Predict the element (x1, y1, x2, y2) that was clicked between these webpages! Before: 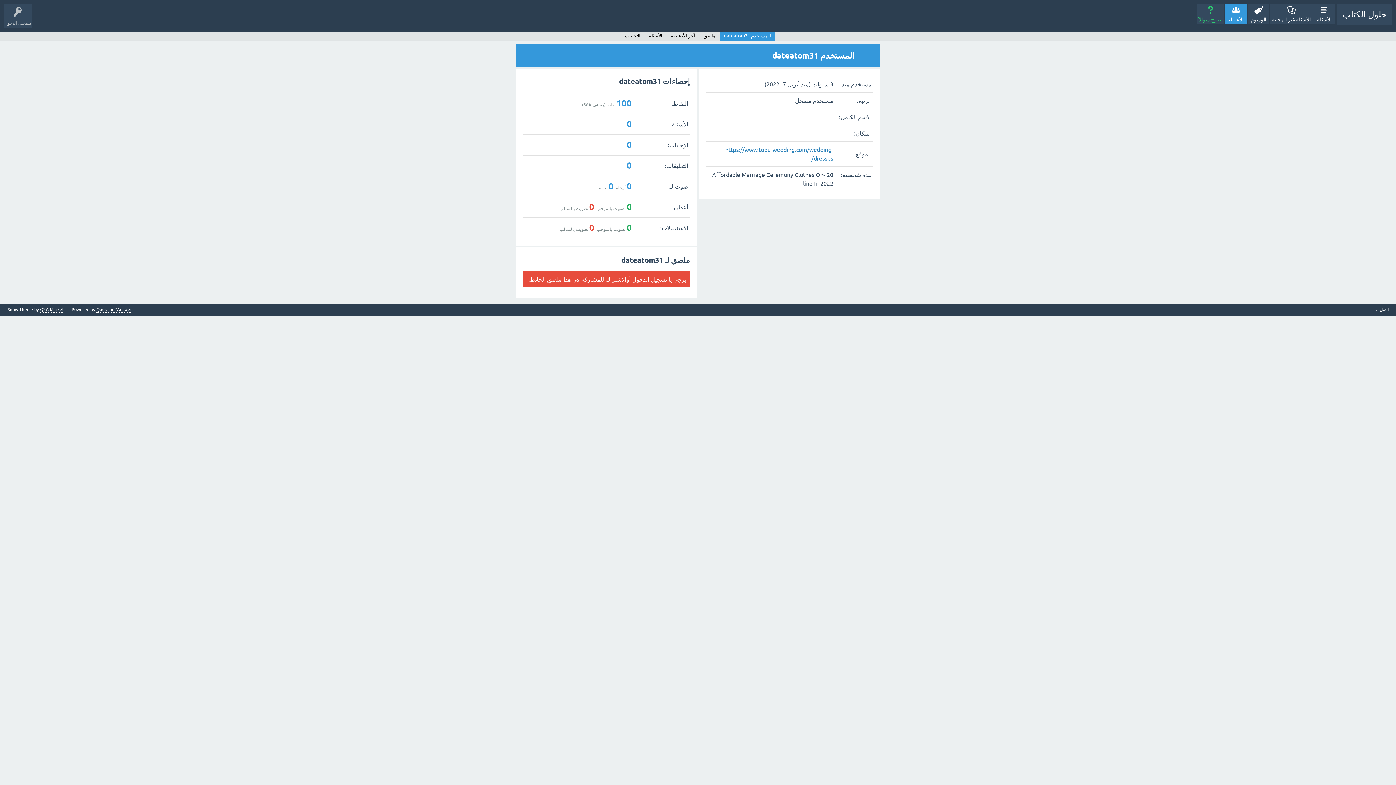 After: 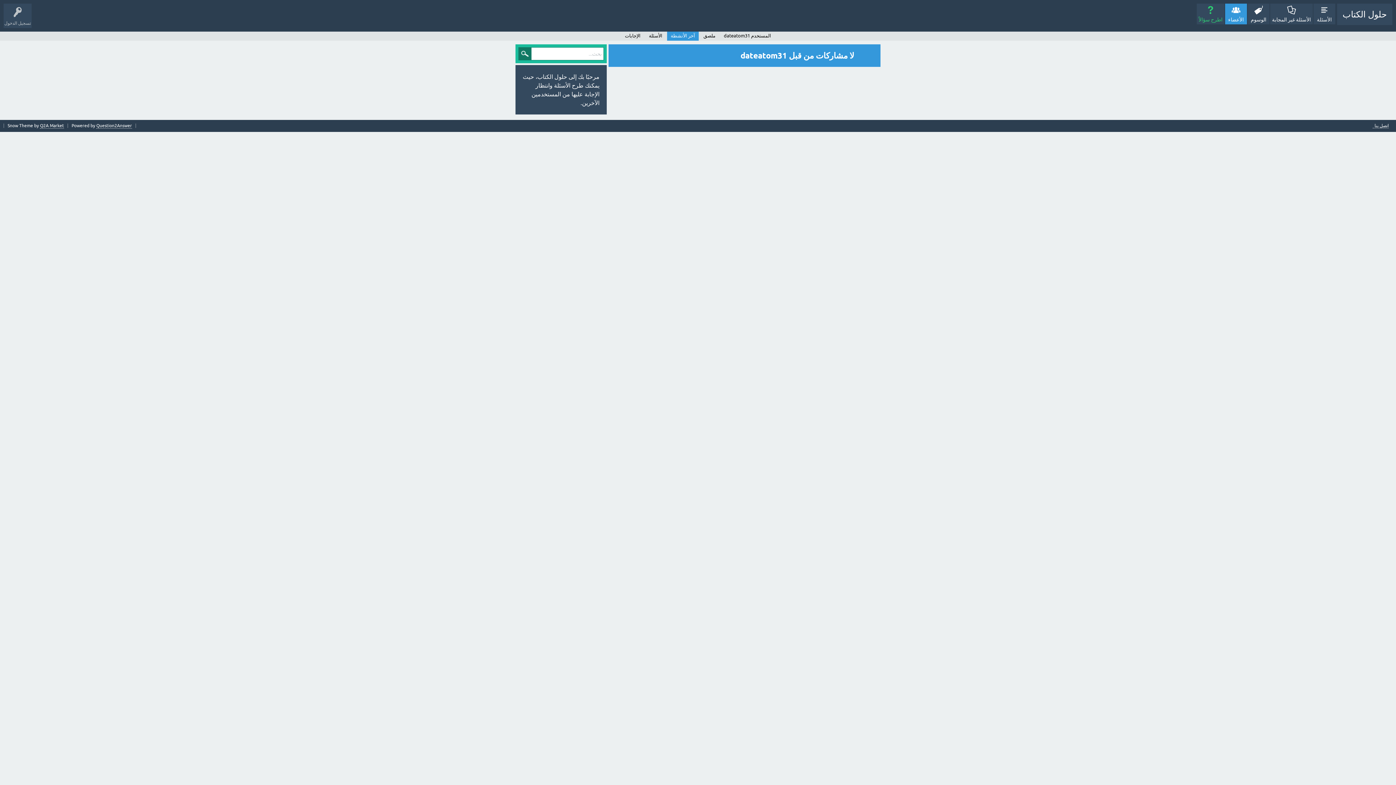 Action: bbox: (667, 31, 698, 40) label: آخر الأنشطة